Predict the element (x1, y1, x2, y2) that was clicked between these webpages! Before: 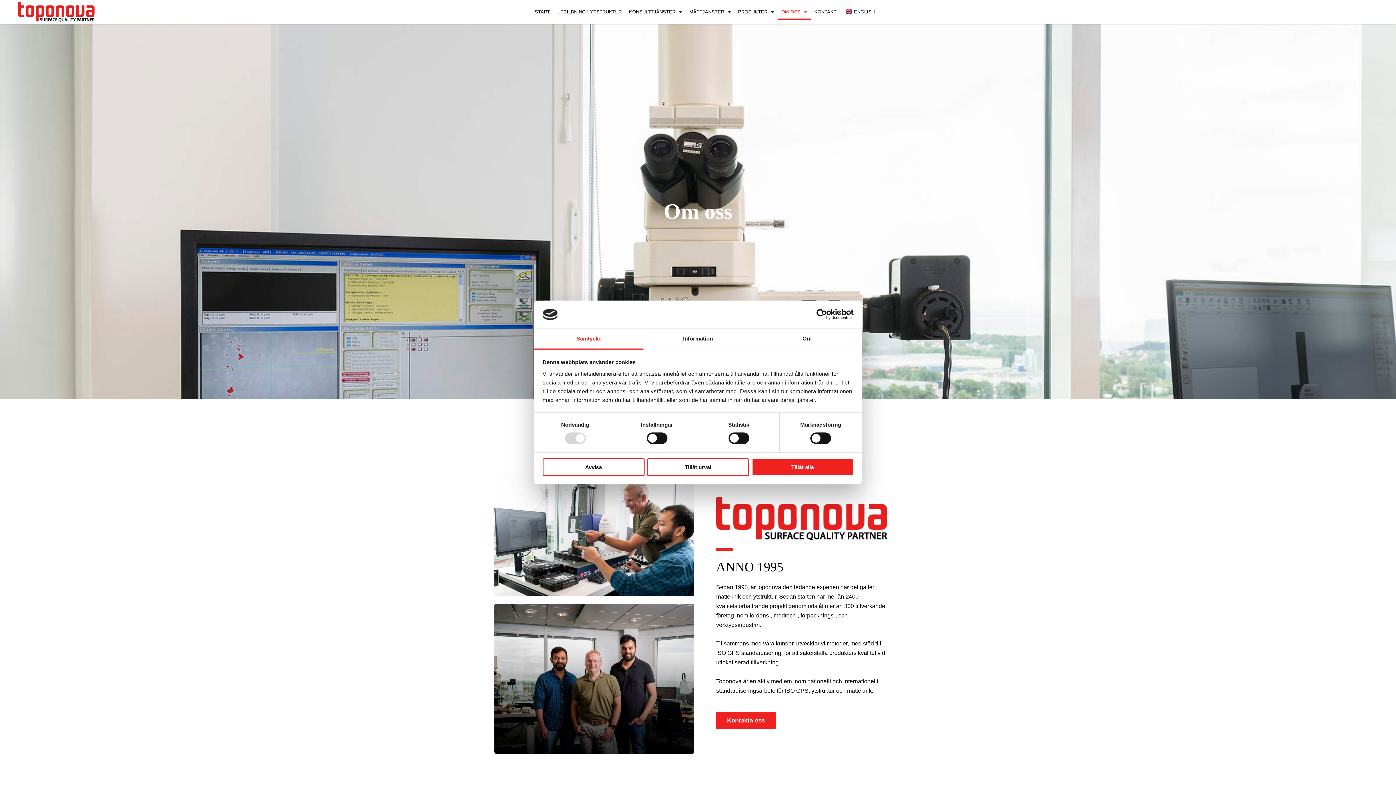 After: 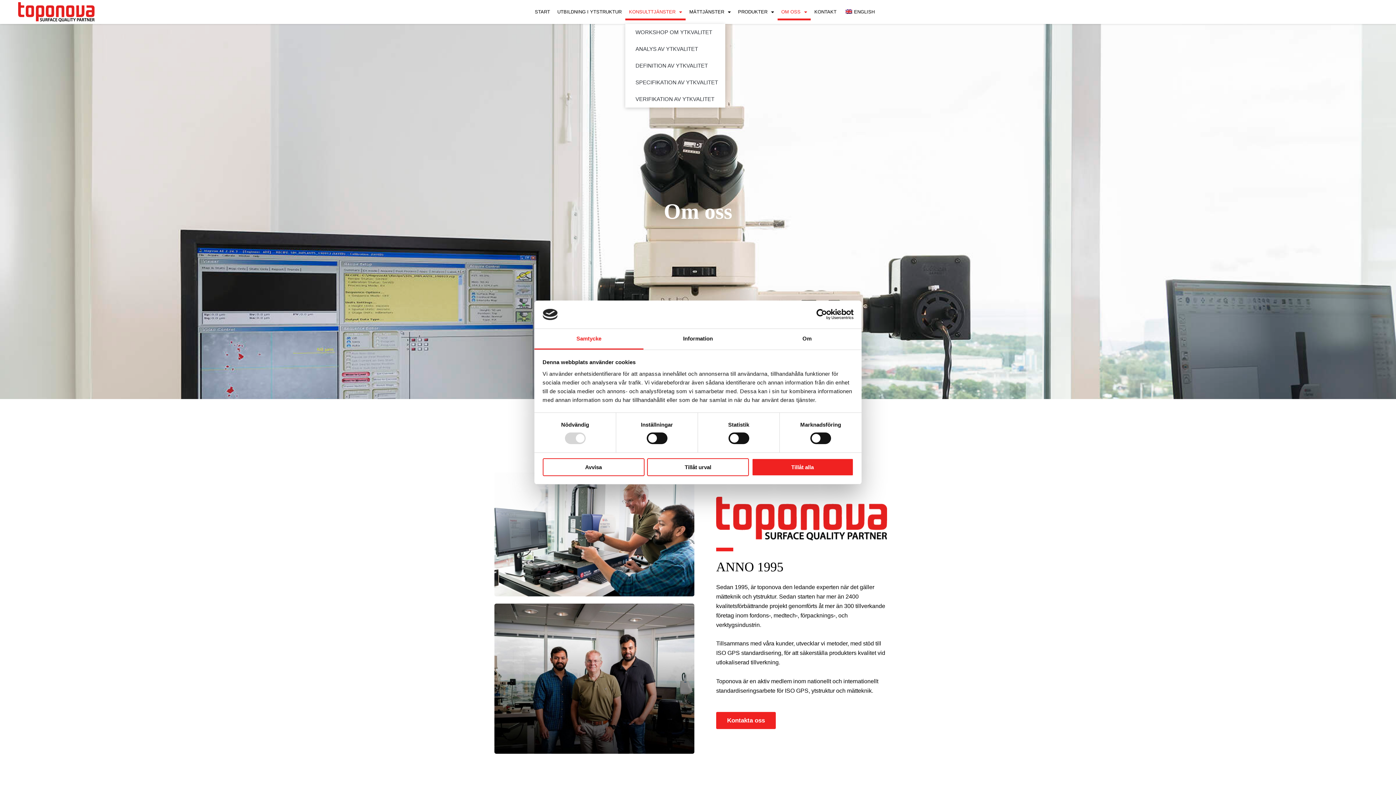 Action: bbox: (625, 3, 685, 20) label: KONSULTTJÄNSTER